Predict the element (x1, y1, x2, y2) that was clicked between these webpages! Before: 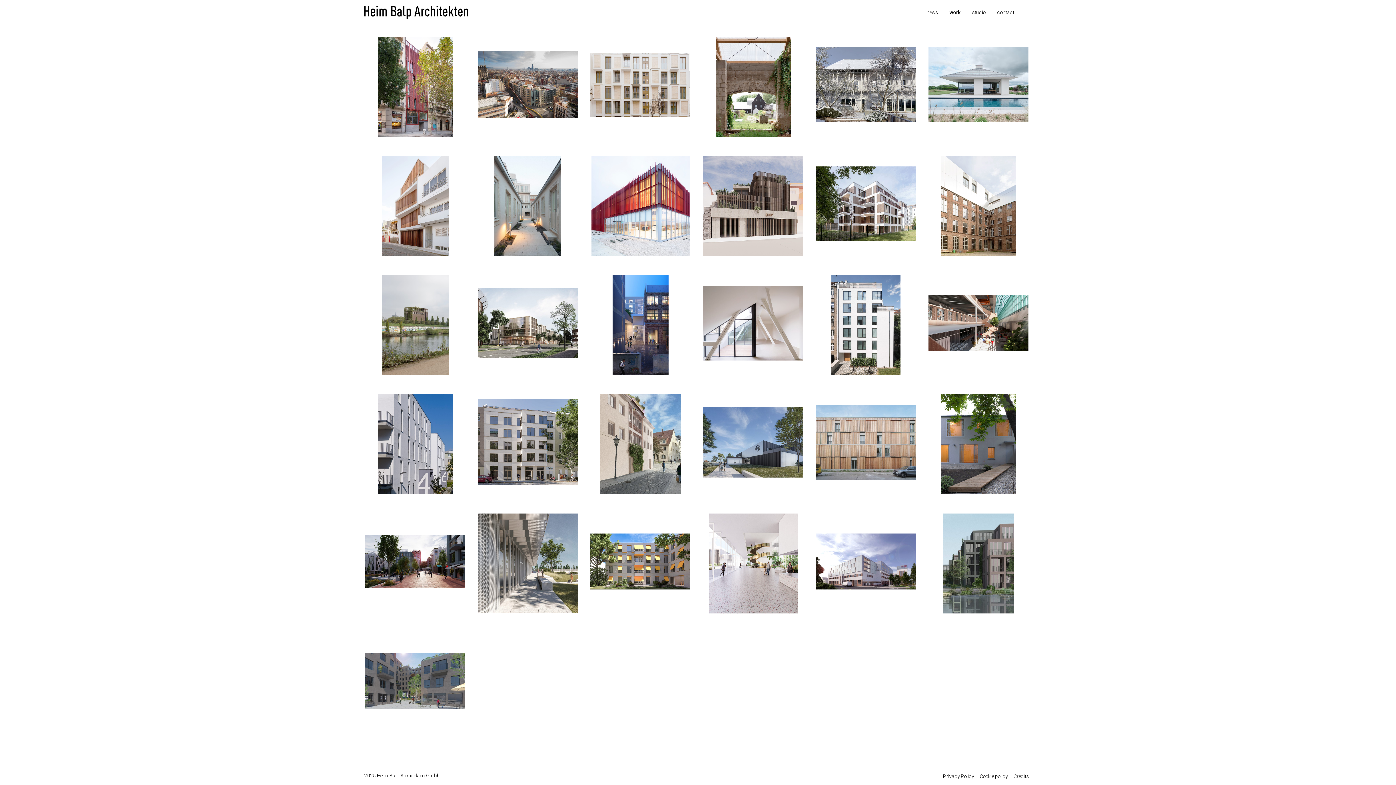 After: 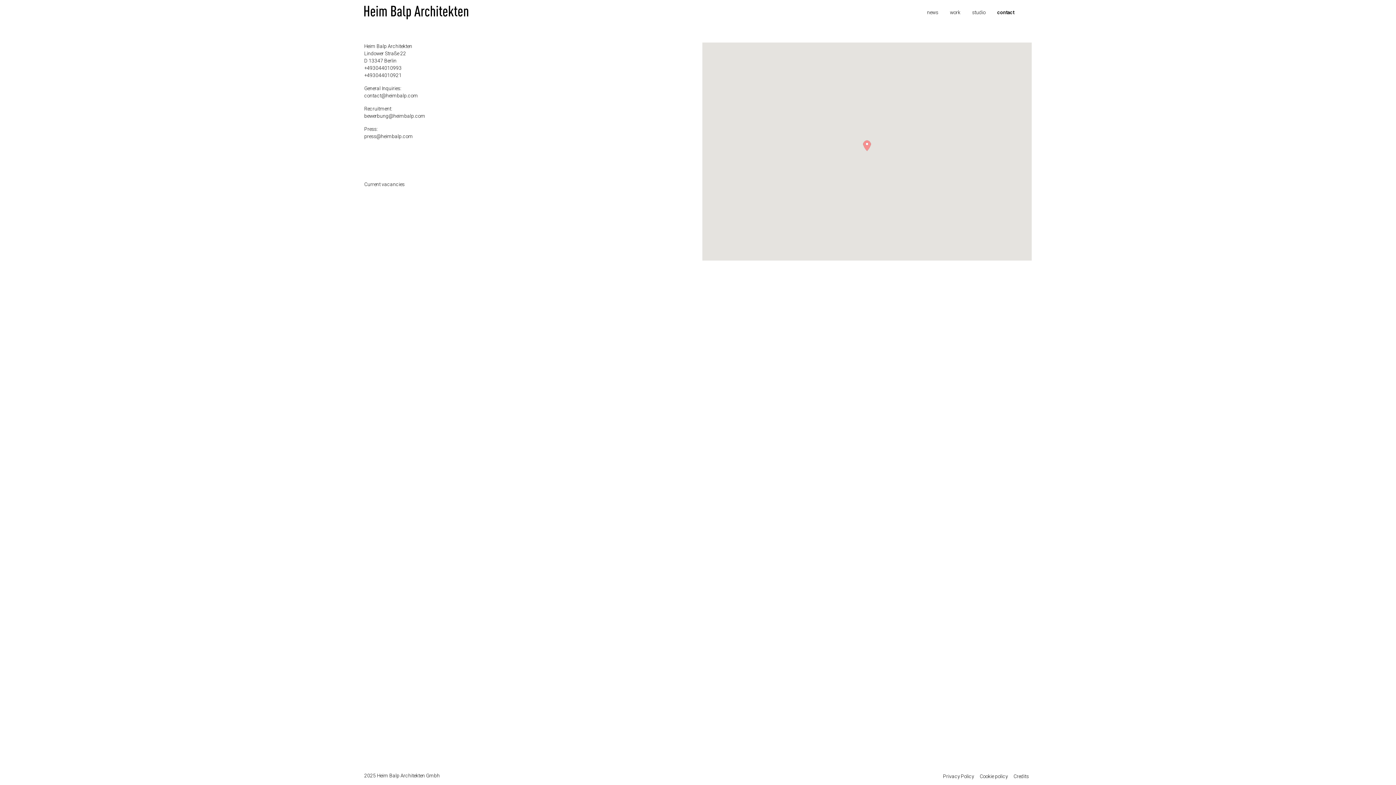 Action: label: contact bbox: (997, 8, 1014, 16)